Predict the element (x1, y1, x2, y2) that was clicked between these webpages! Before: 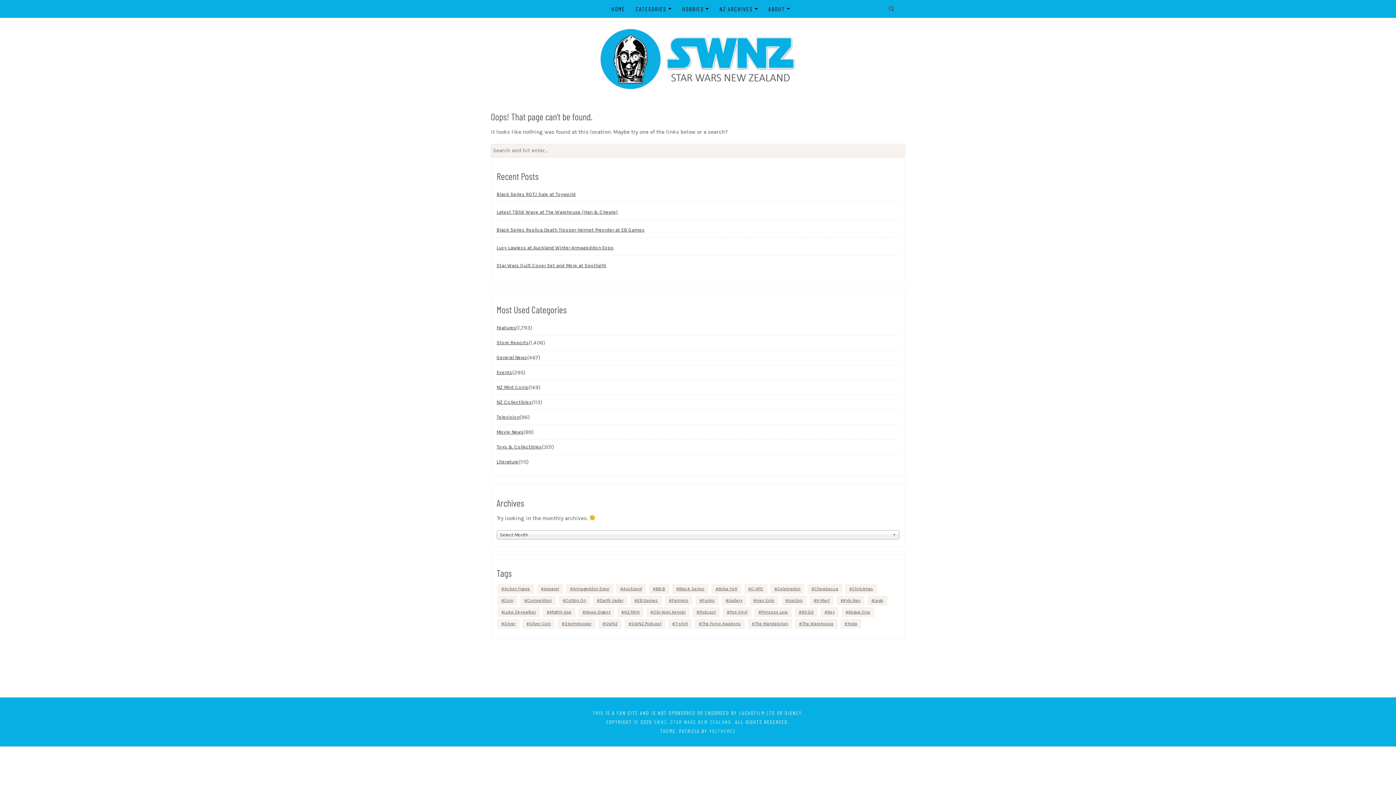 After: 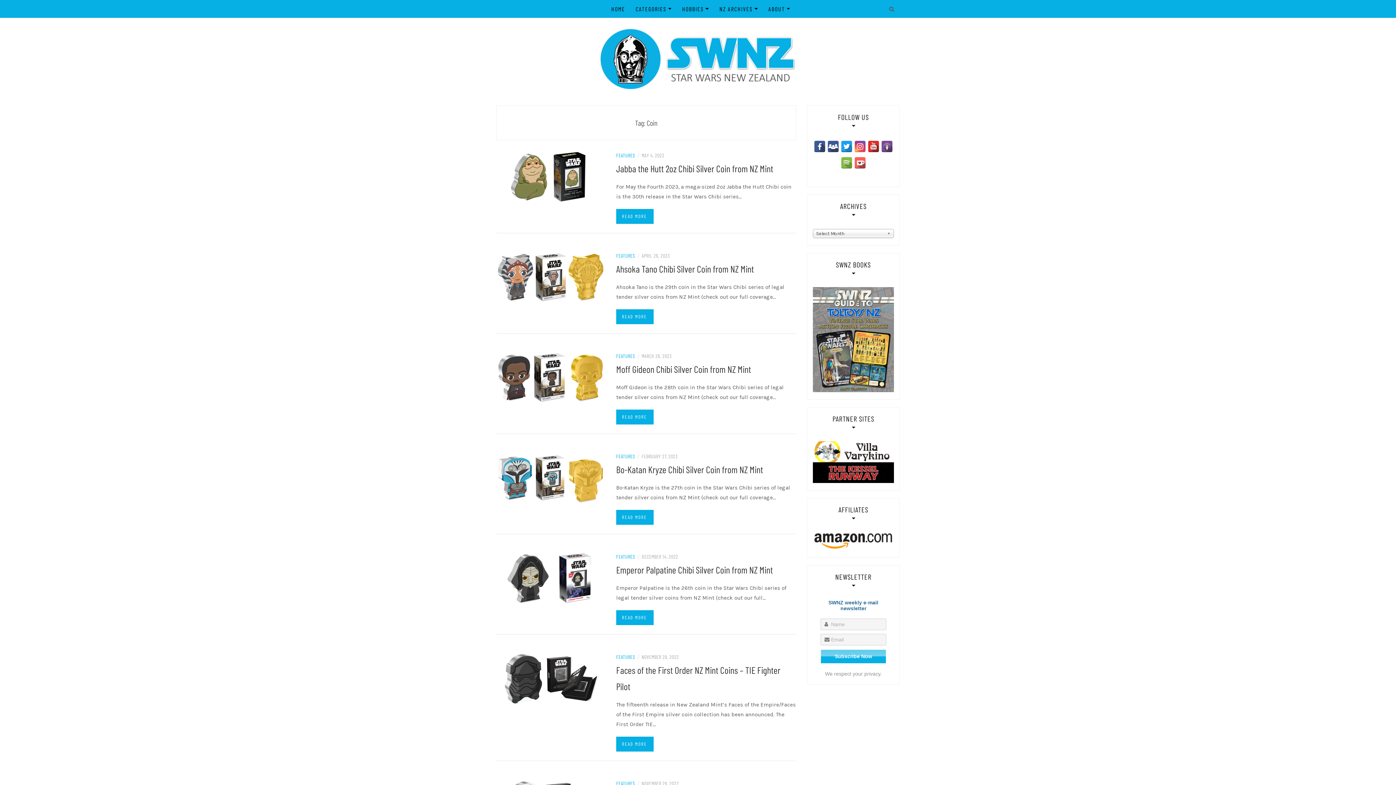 Action: label: Coin (85 items) bbox: (497, 596, 517, 605)